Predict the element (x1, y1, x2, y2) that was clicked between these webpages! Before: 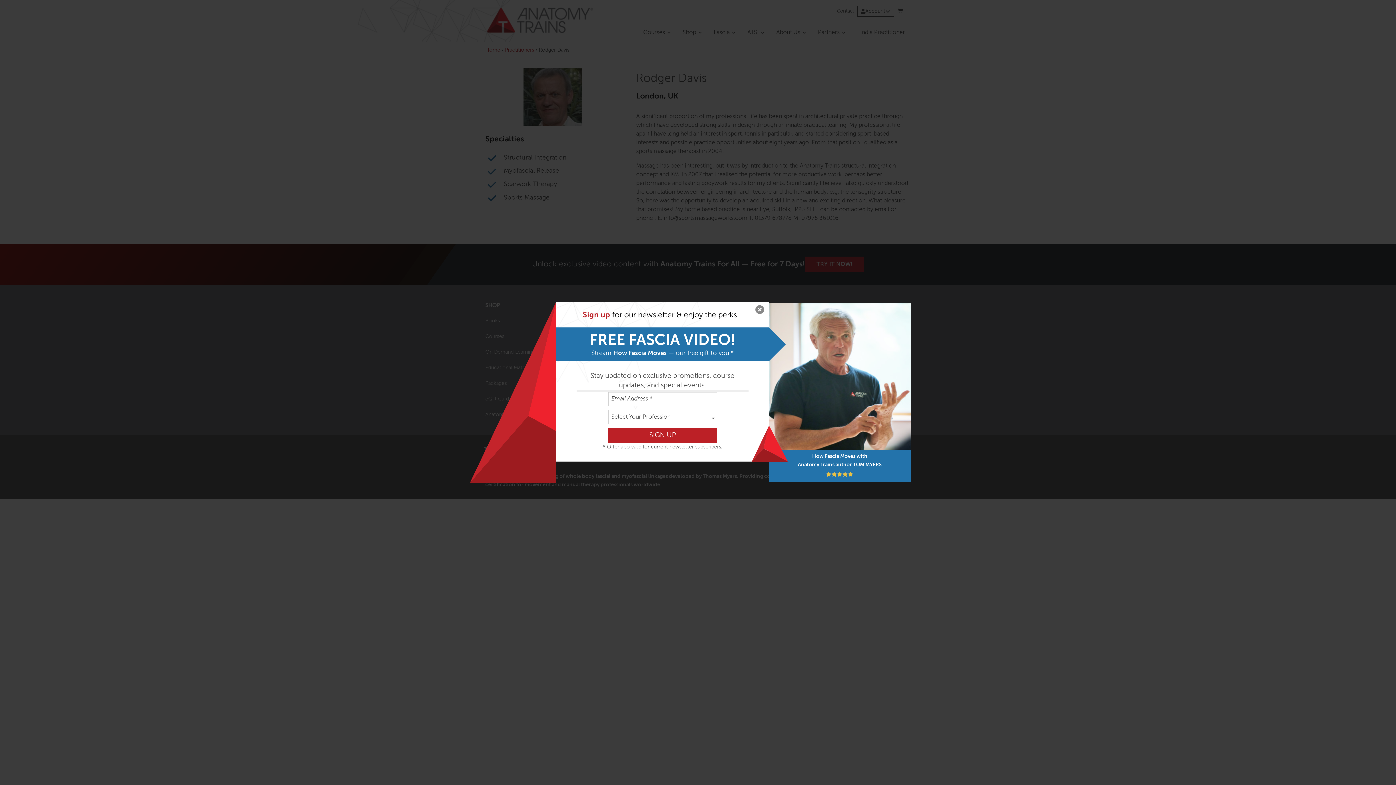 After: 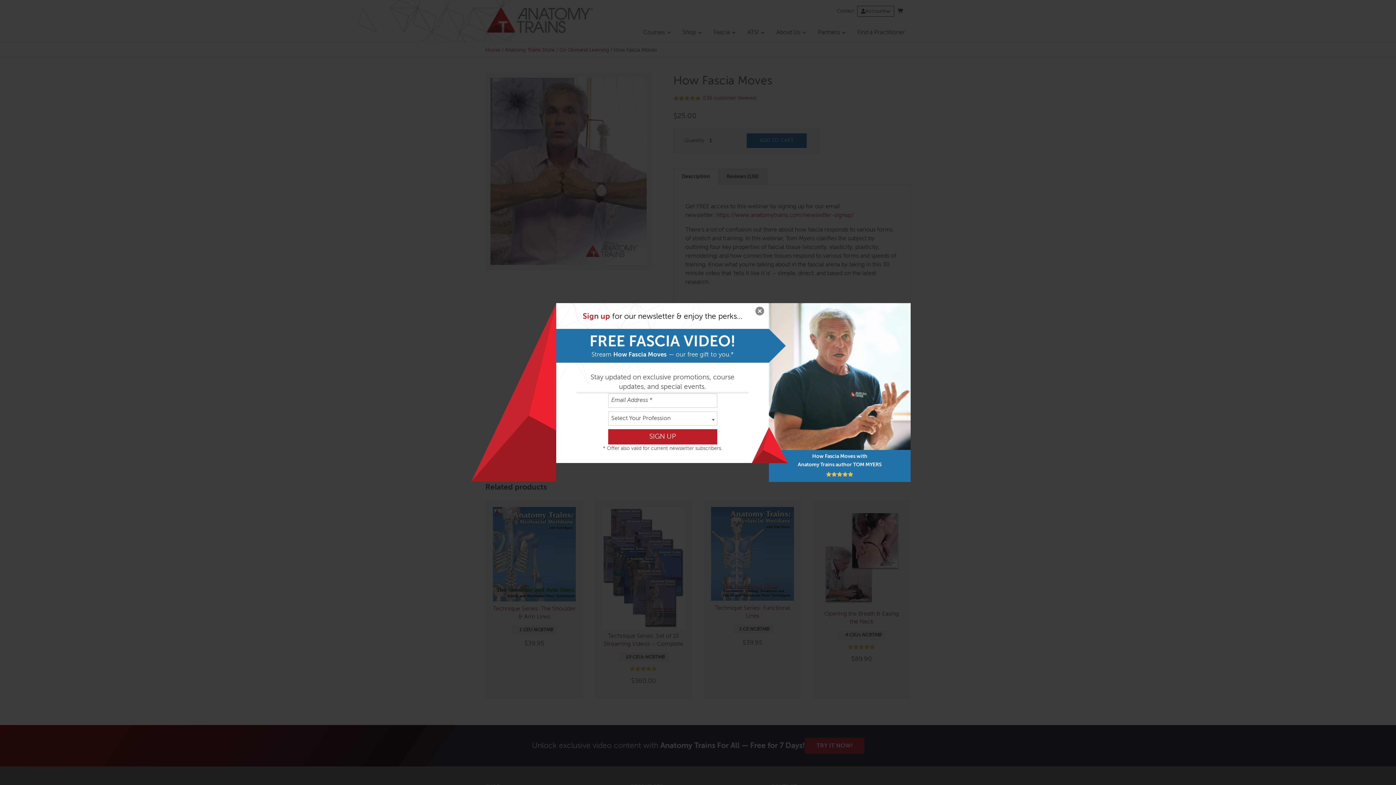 Action: bbox: (769, 450, 910, 482) label: How Fascia Moves with
Anatomy Trains author TOM MYERS